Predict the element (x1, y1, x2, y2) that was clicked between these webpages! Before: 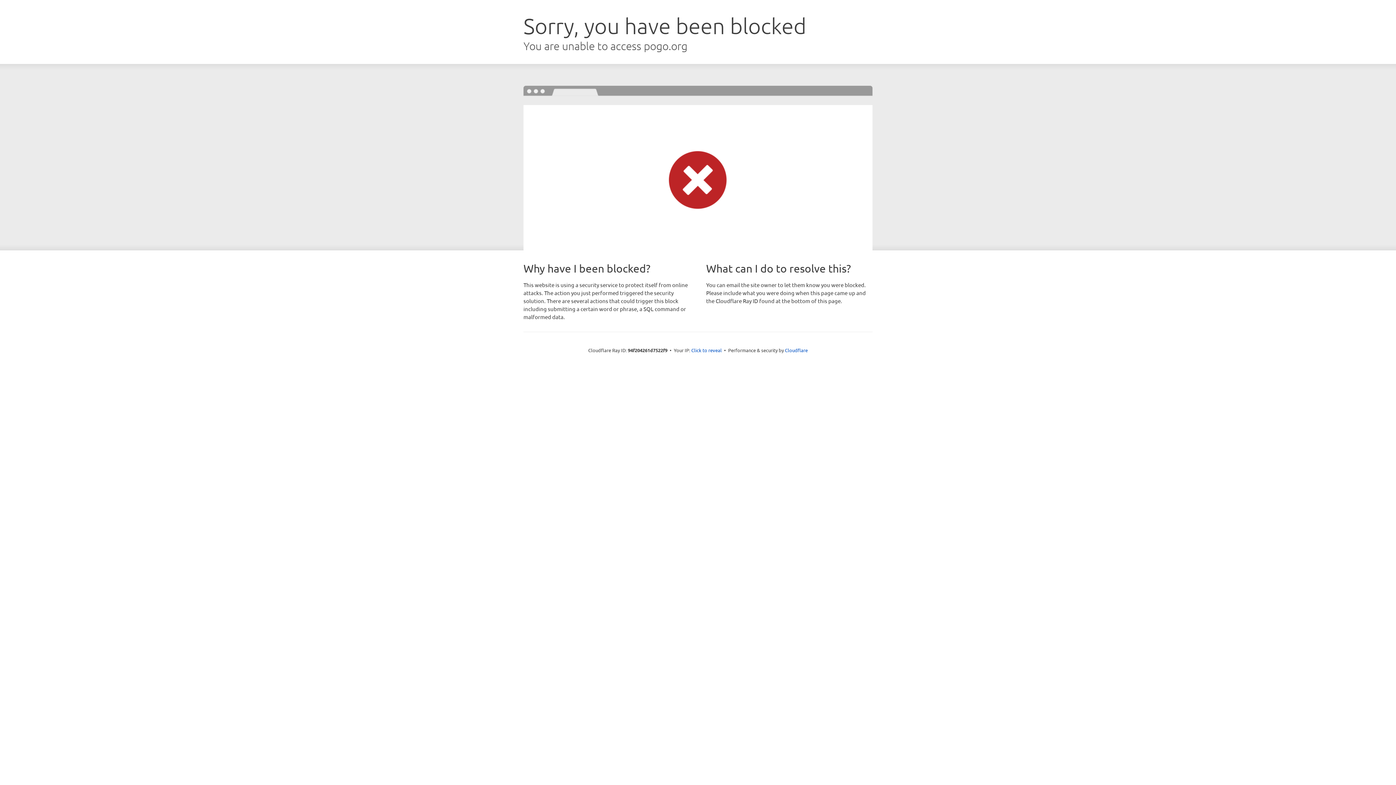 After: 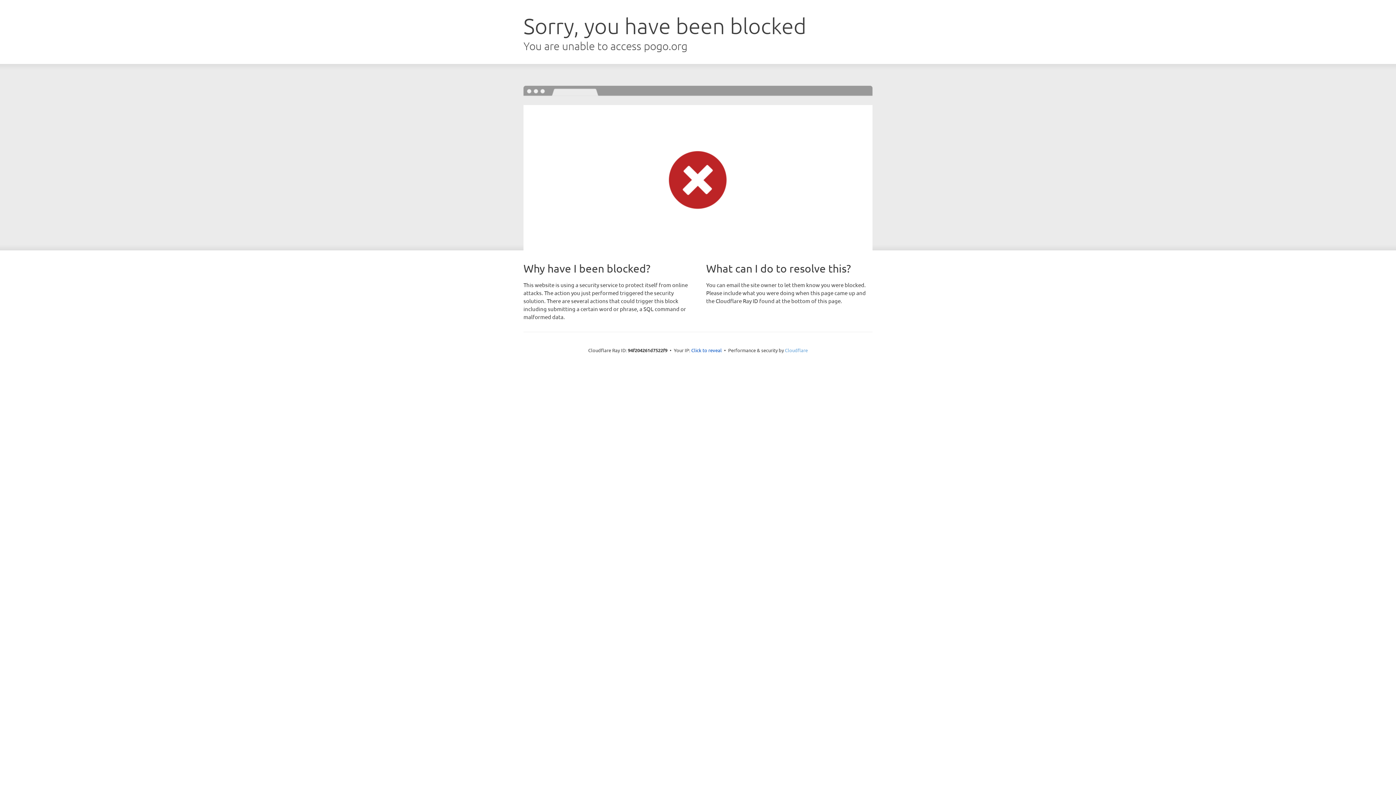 Action: label: Cloudflare bbox: (785, 347, 808, 353)